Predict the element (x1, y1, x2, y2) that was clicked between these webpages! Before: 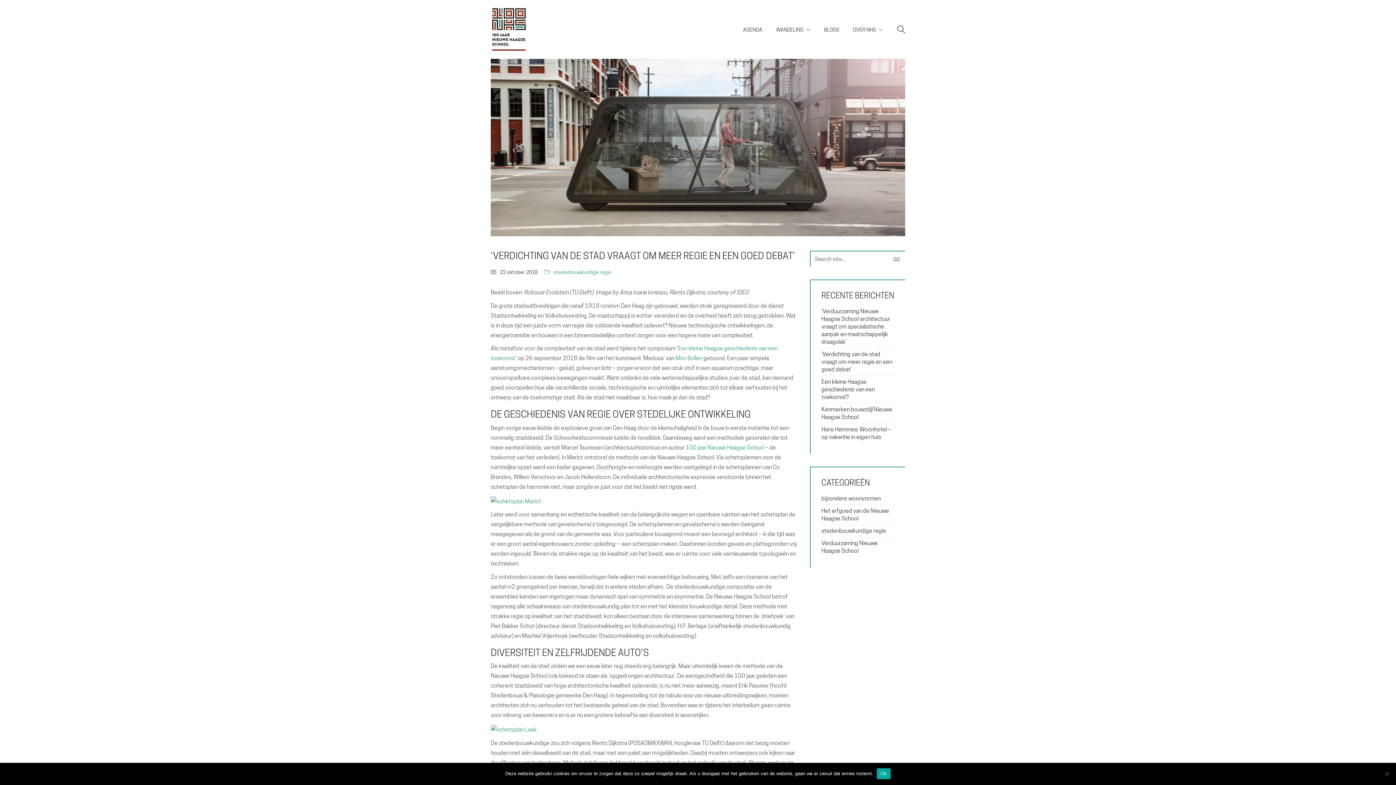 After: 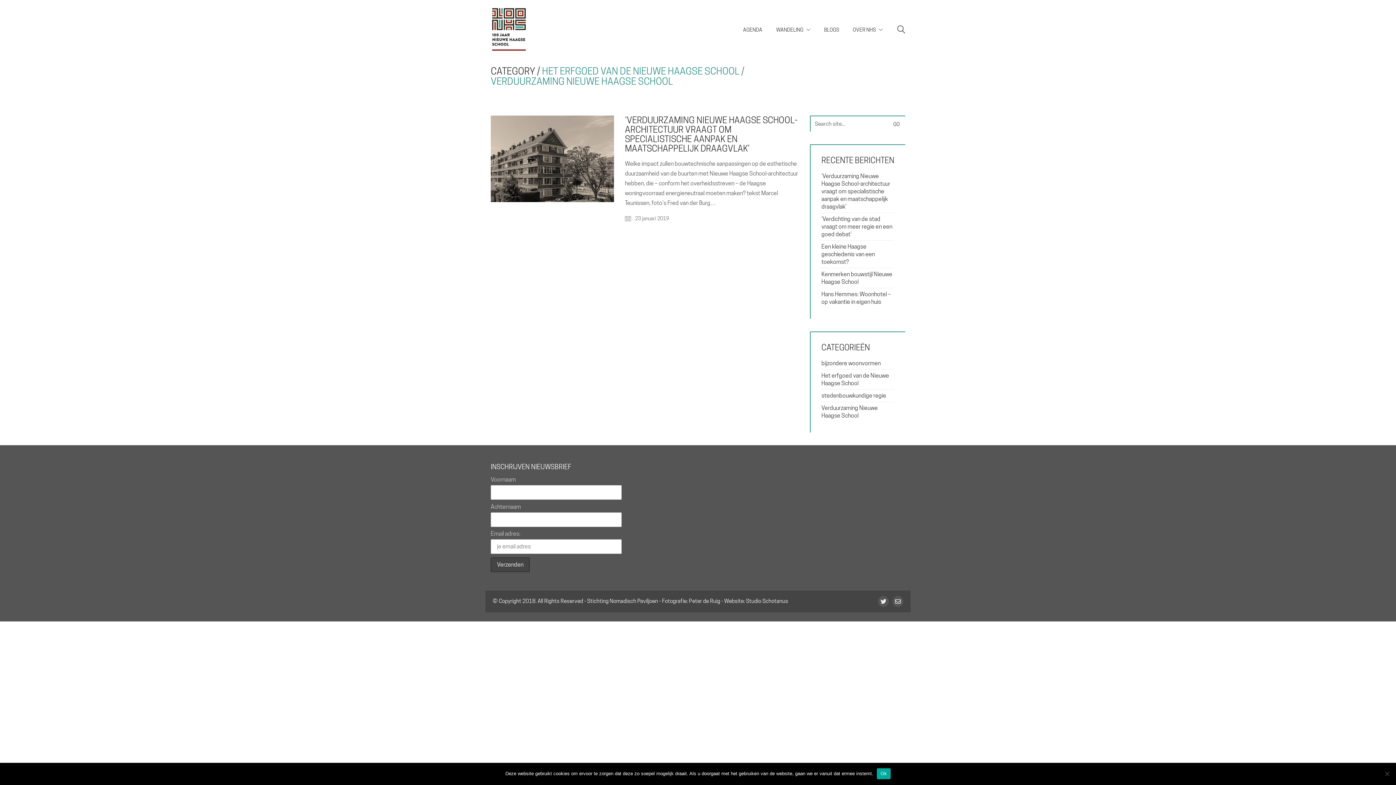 Action: bbox: (821, 539, 894, 555) label: Verduurzaming Nieuwe Haagse School